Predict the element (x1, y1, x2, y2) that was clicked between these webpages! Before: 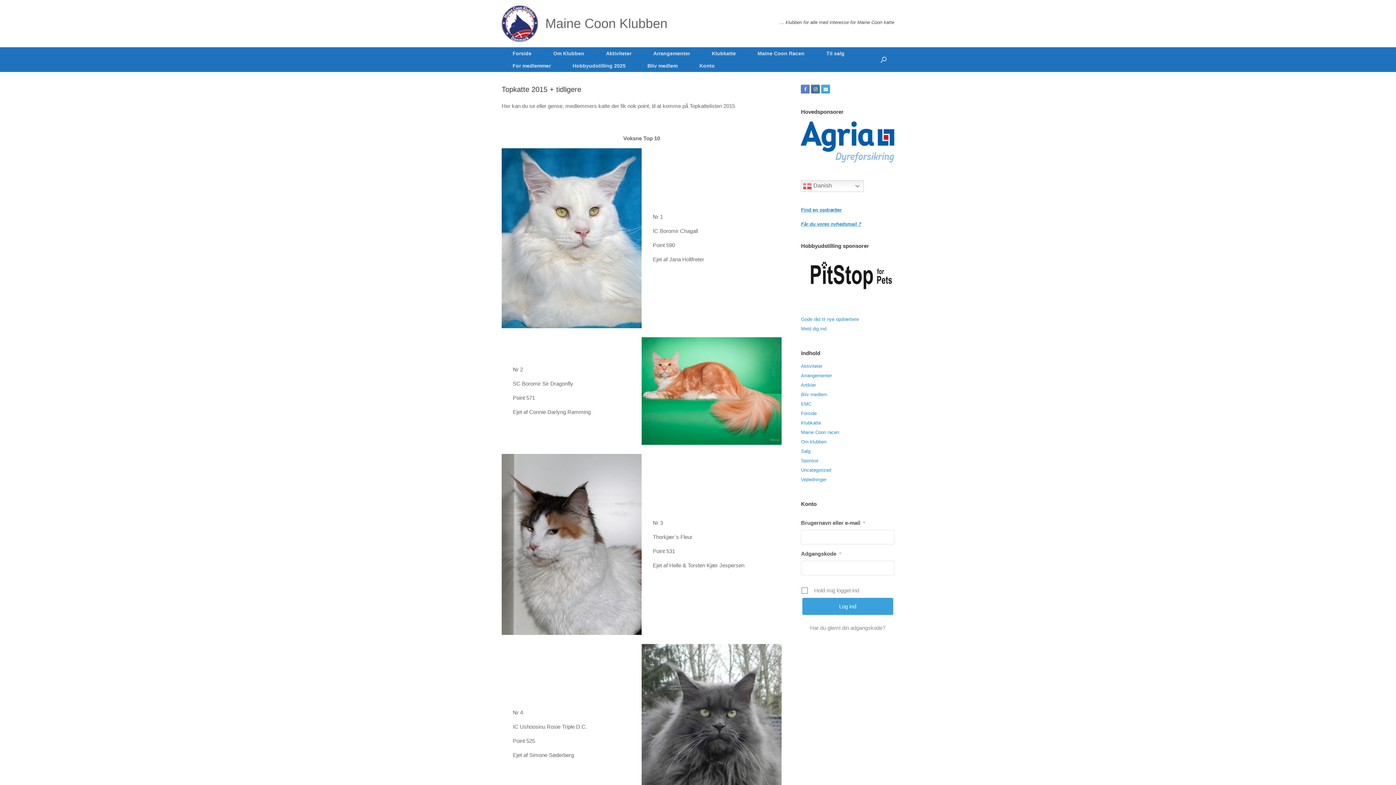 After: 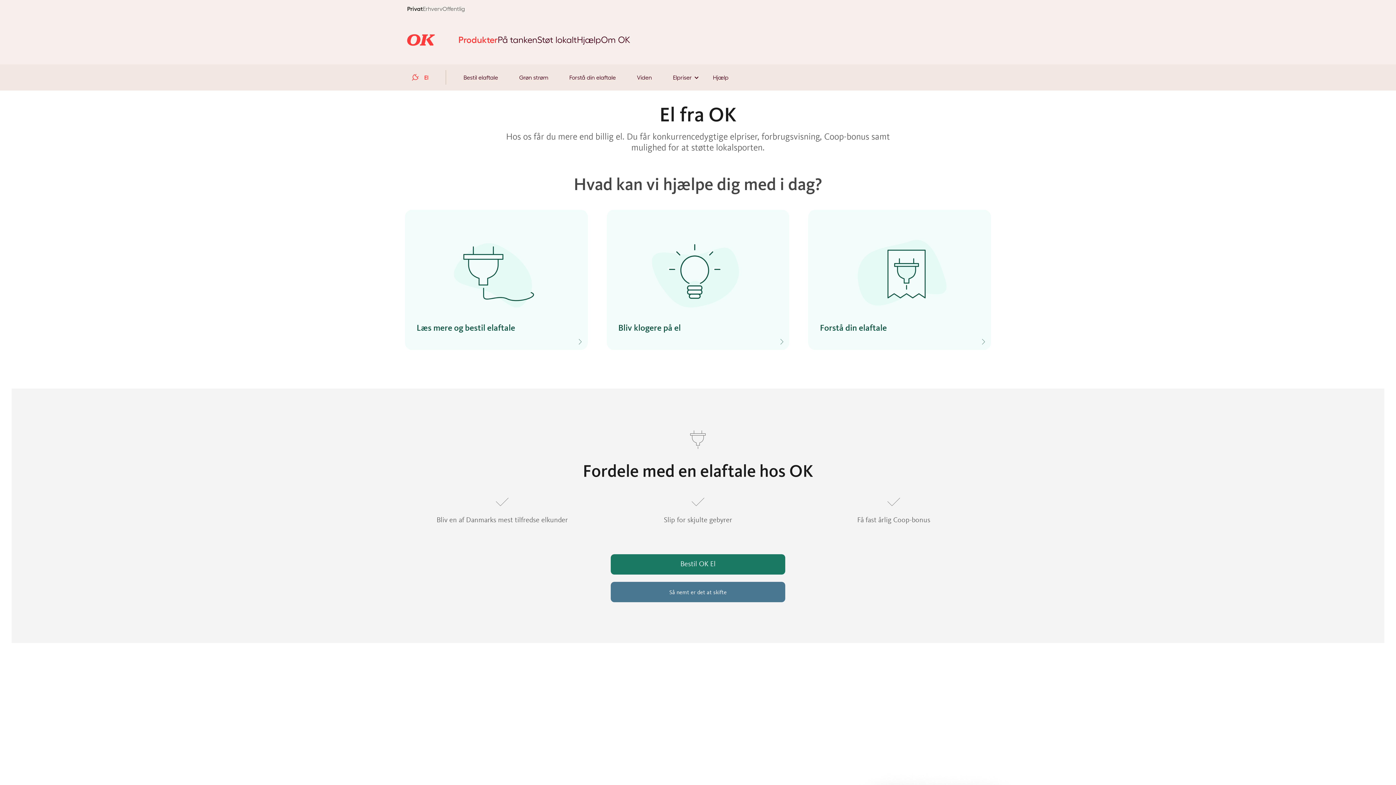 Action: bbox: (801, 149, 883, 154)